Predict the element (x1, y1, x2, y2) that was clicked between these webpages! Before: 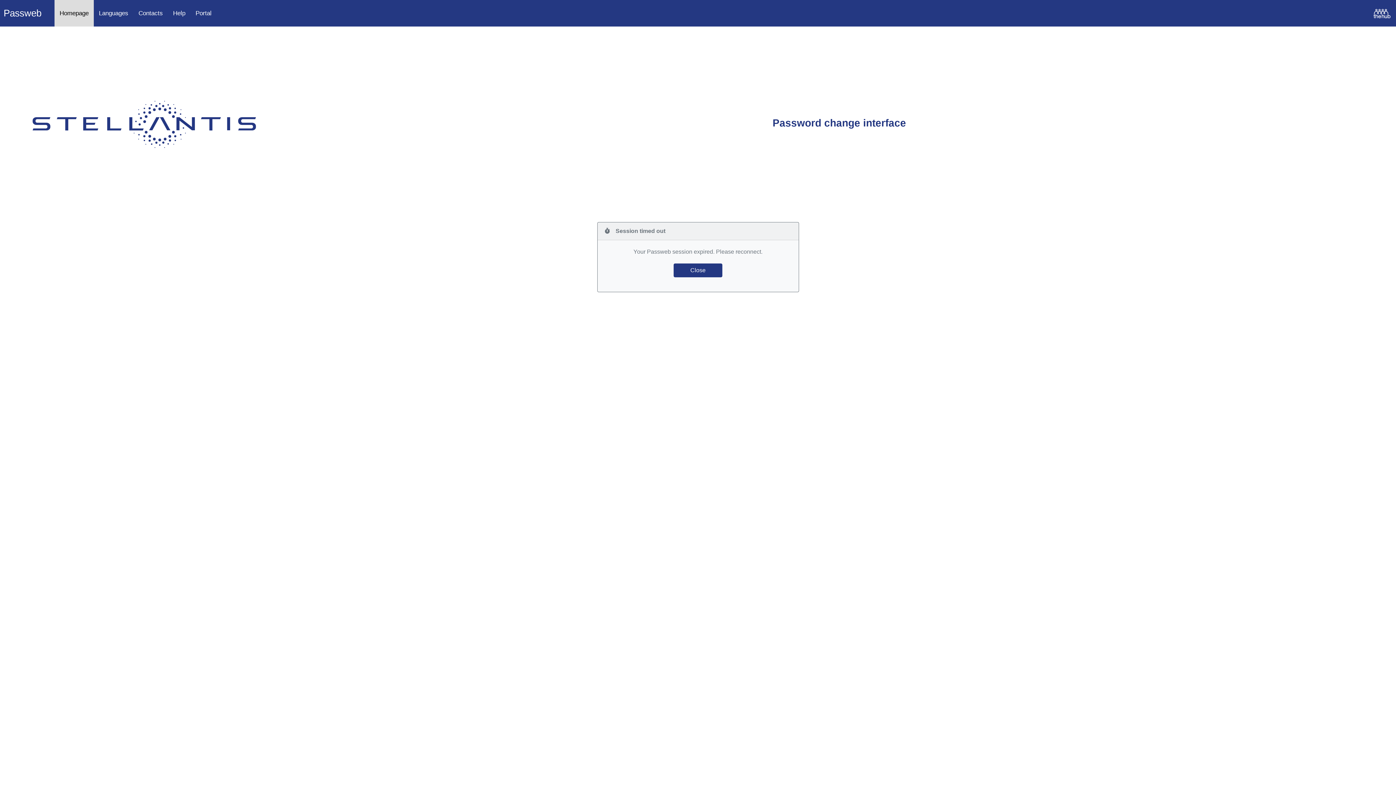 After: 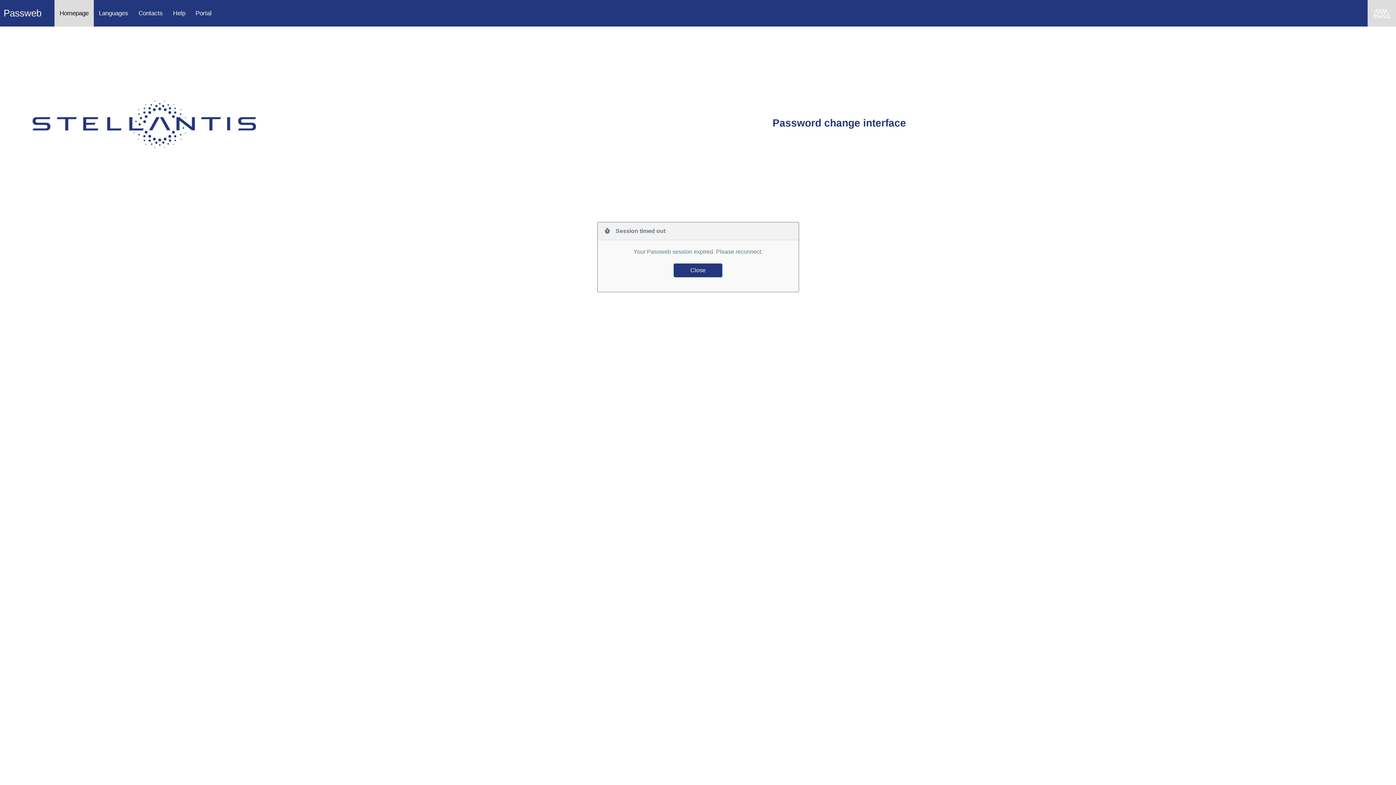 Action: bbox: (1368, 0, 1396, 26)